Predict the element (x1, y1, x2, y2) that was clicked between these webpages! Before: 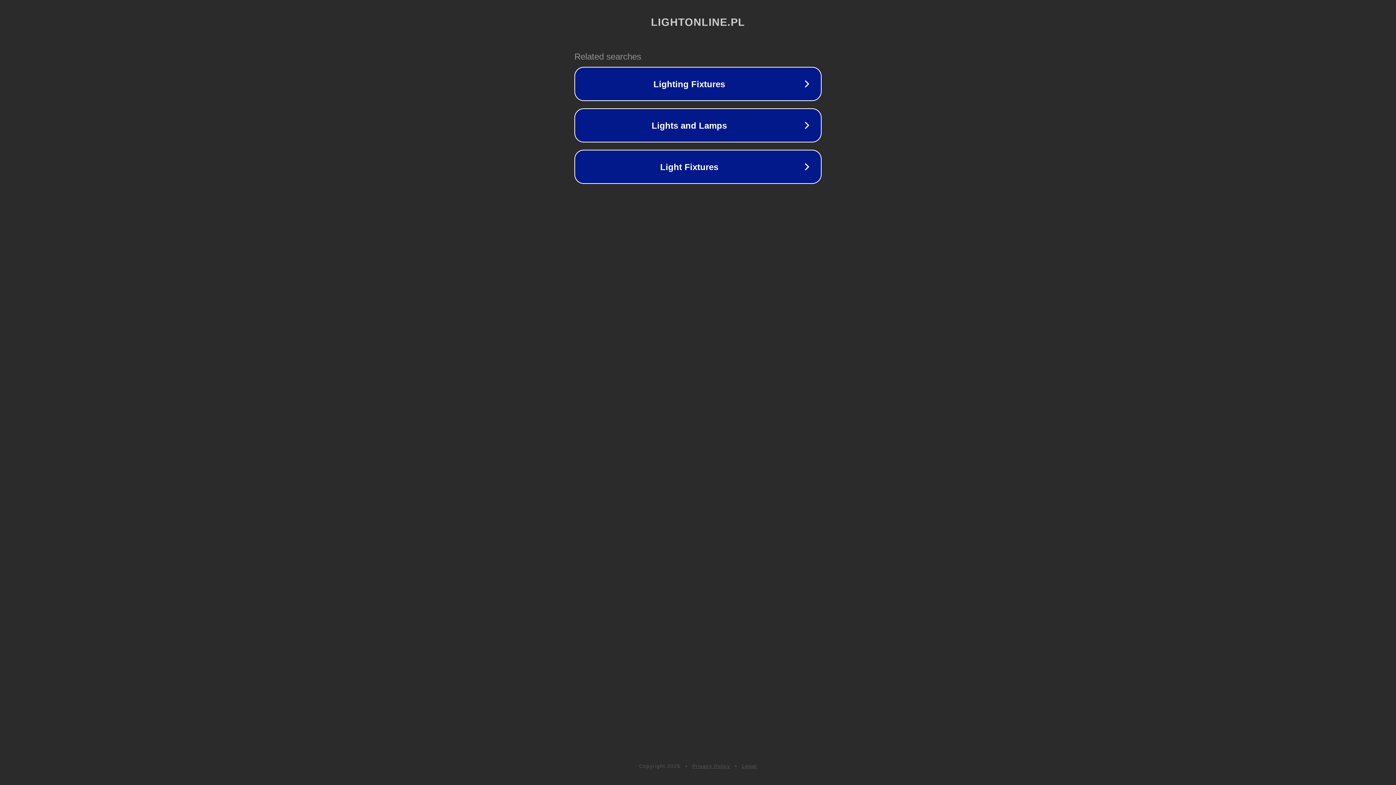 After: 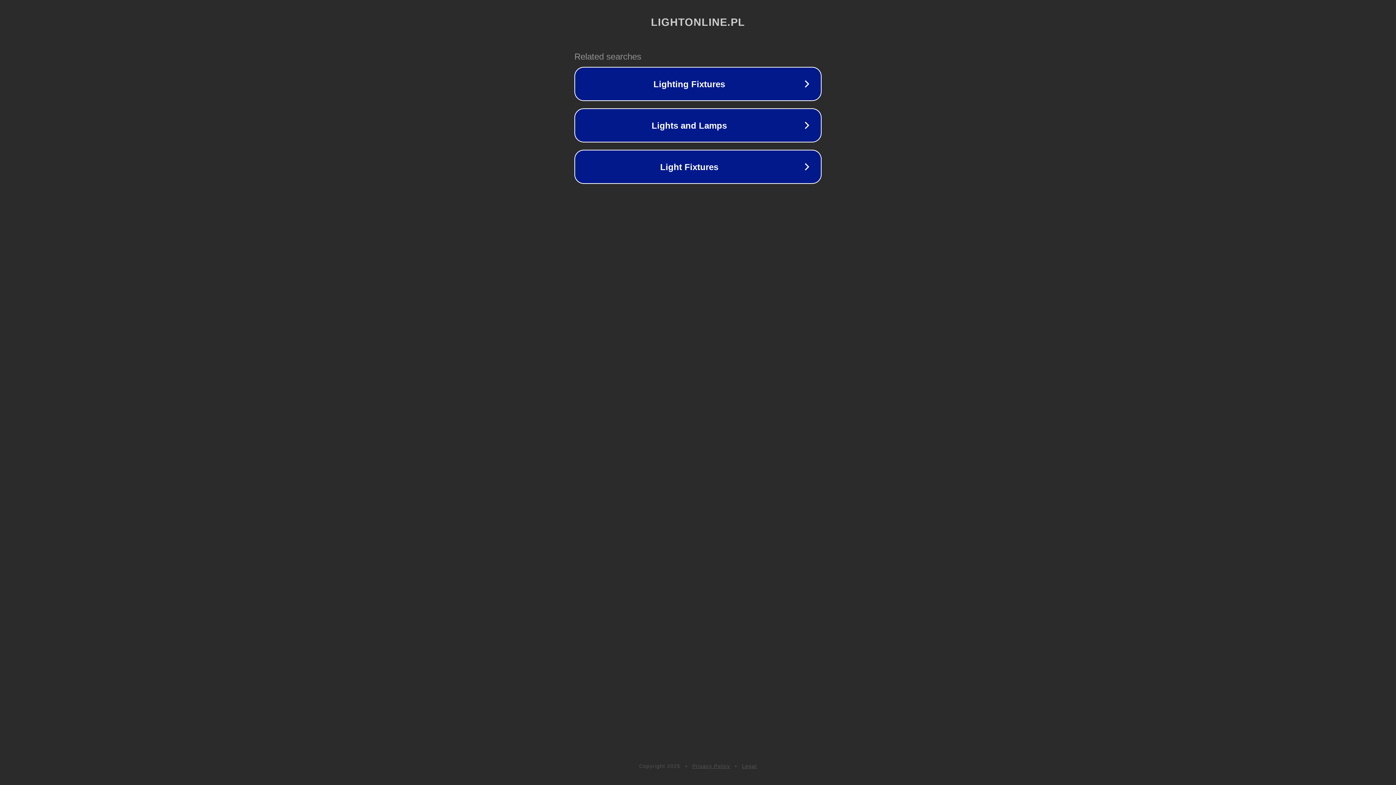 Action: bbox: (692, 763, 730, 769) label: Privacy Policy